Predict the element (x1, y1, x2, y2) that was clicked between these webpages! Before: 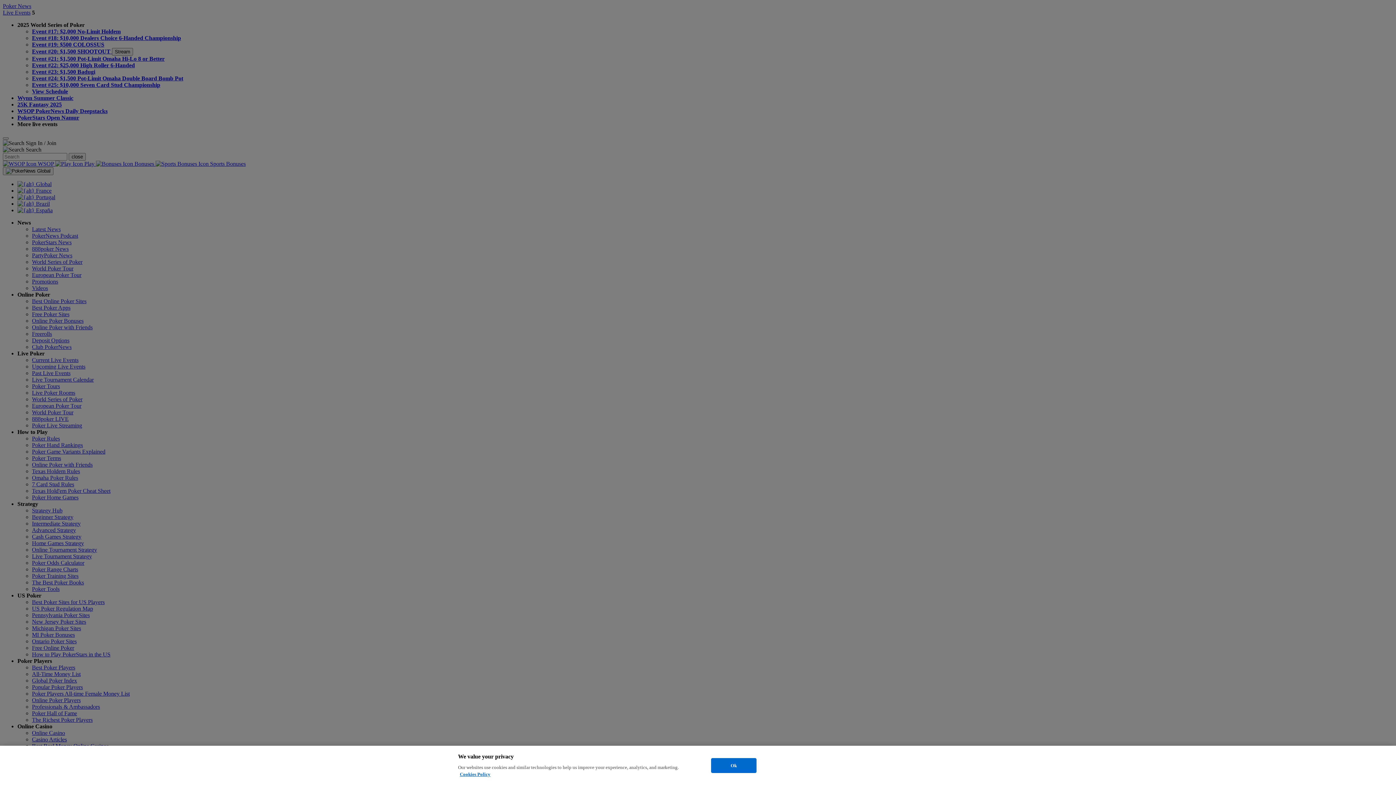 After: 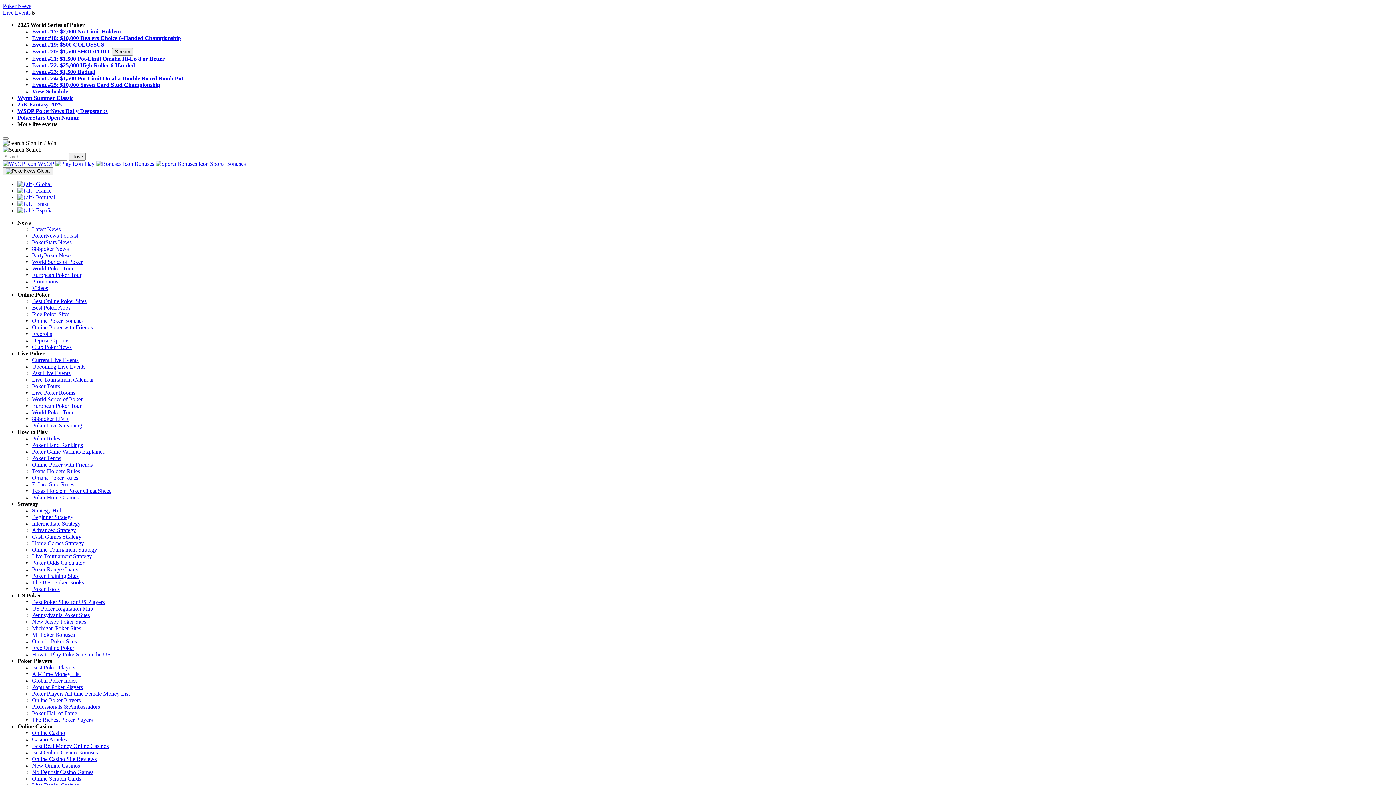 Action: bbox: (711, 758, 756, 773) label: Ok